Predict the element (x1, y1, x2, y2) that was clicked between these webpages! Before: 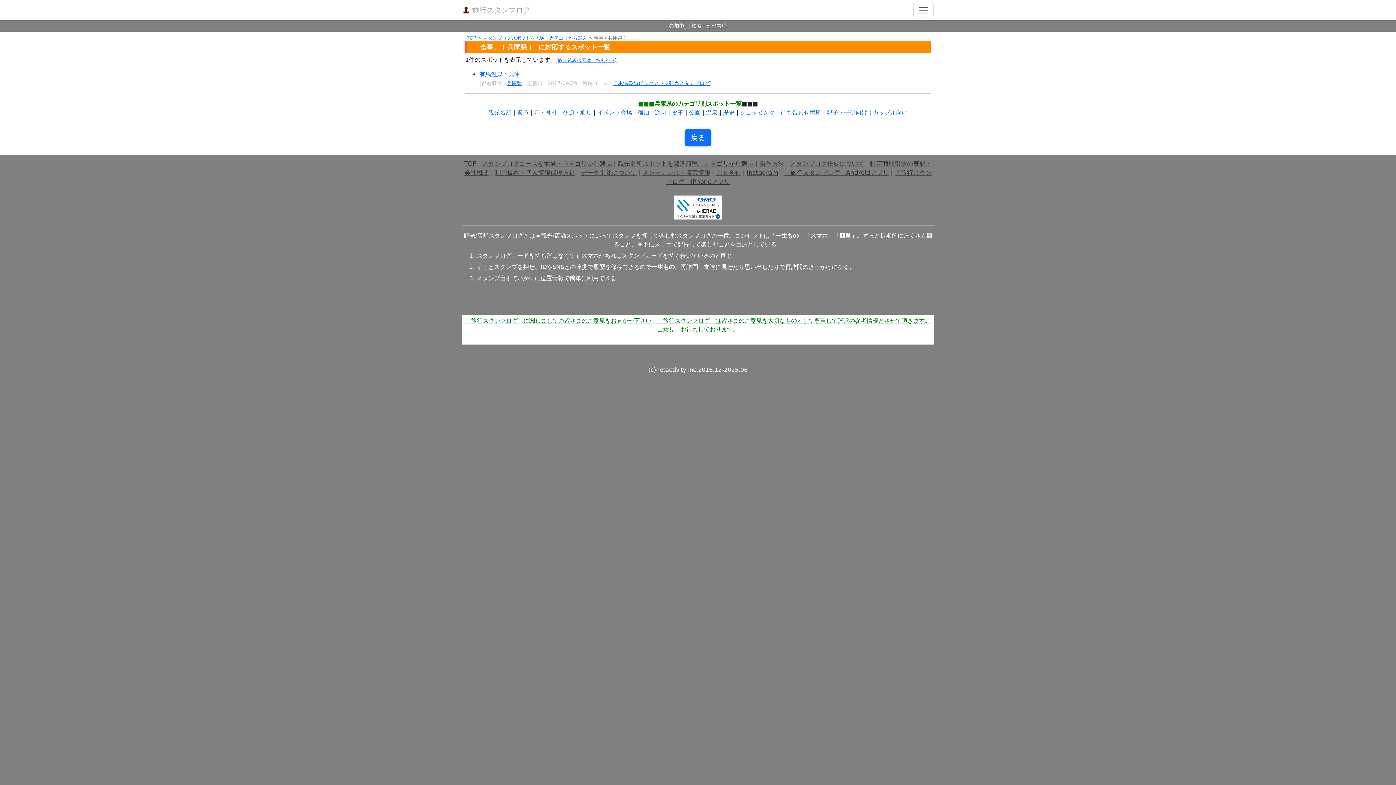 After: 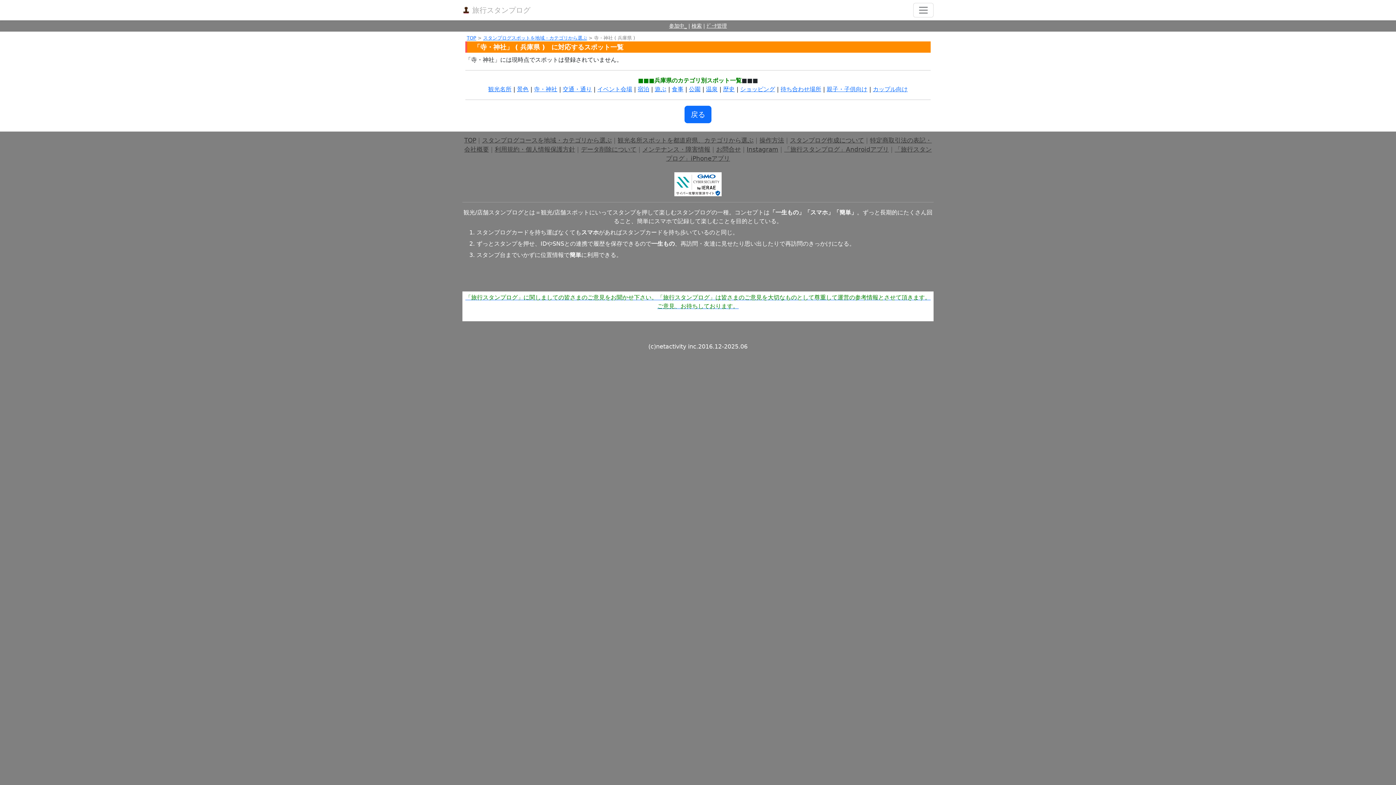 Action: label: 寺・神社 bbox: (534, 109, 557, 116)